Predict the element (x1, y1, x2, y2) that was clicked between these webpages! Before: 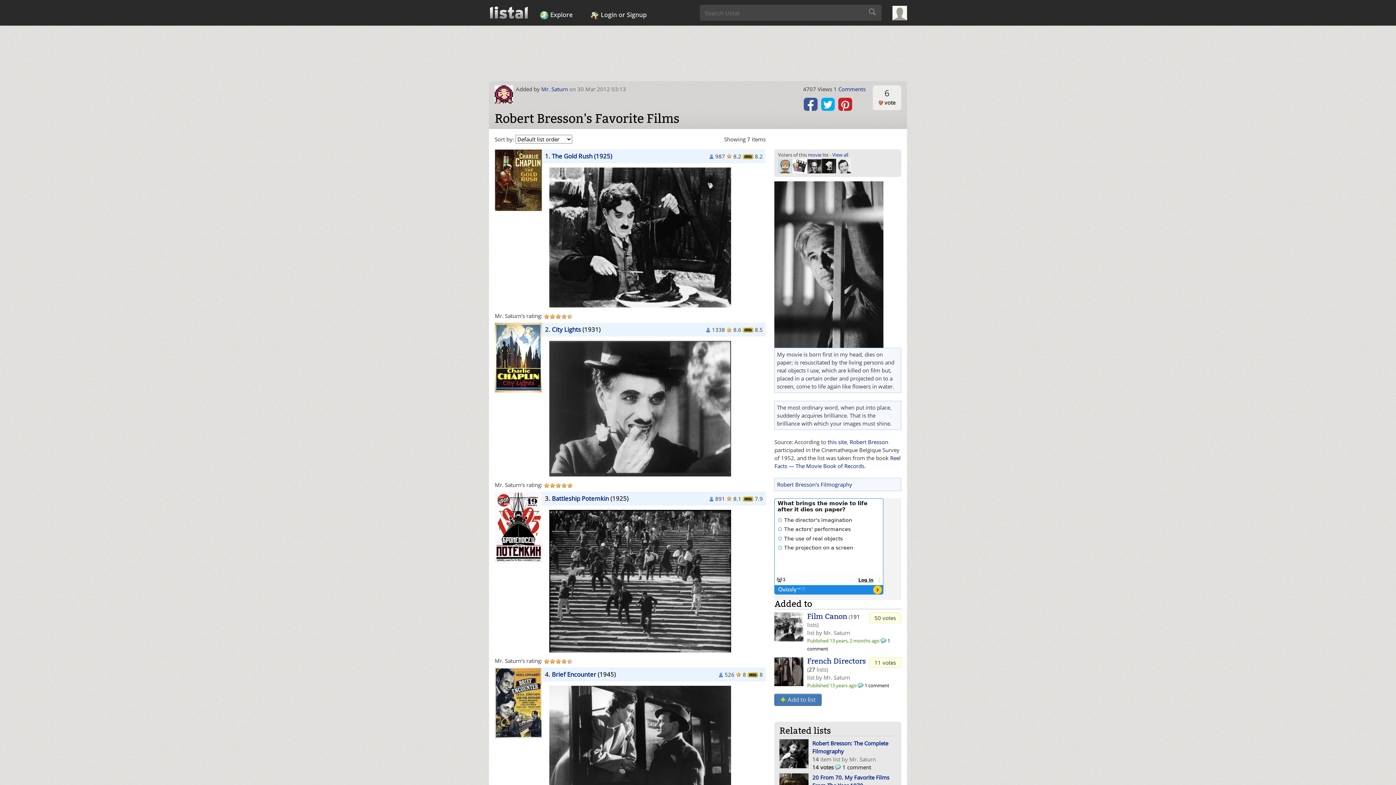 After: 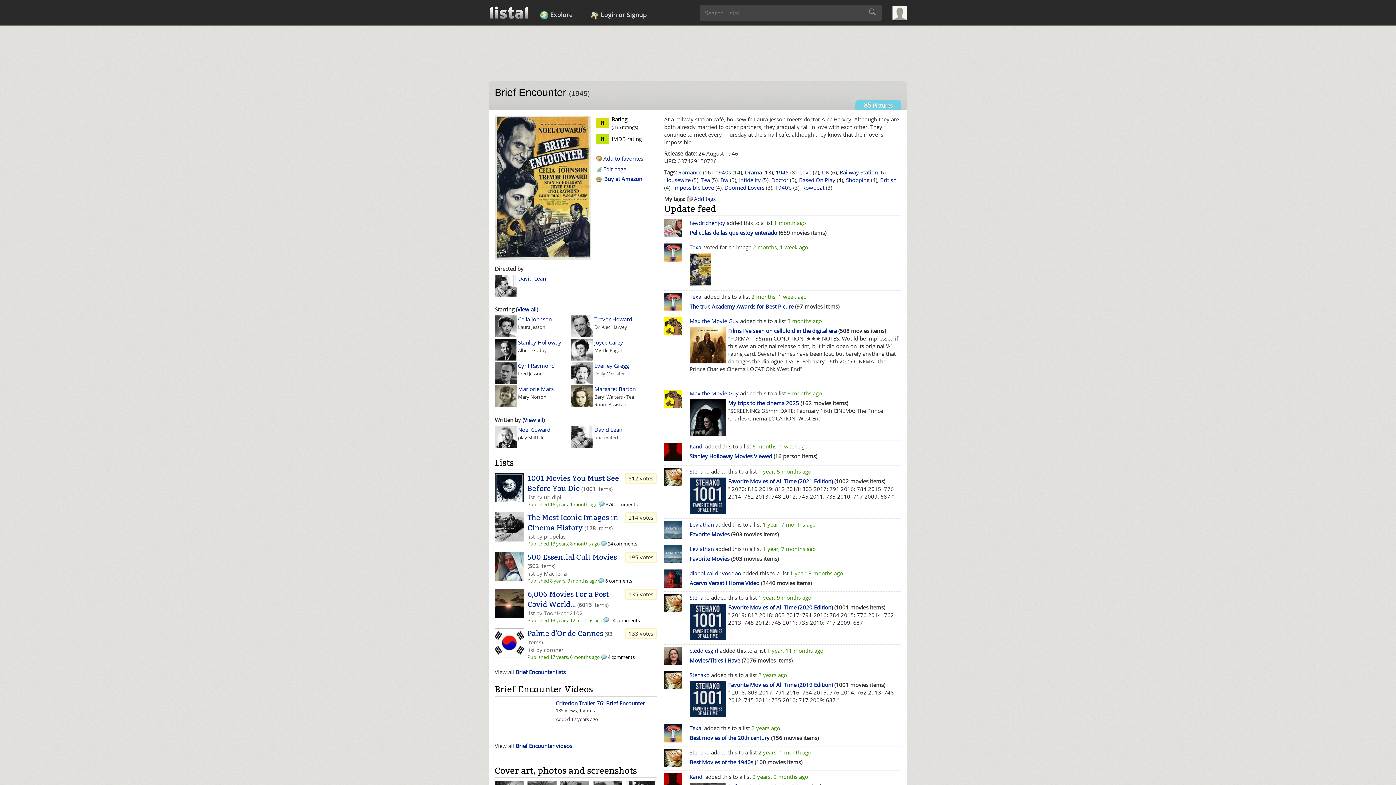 Action: bbox: (494, 667, 542, 738)